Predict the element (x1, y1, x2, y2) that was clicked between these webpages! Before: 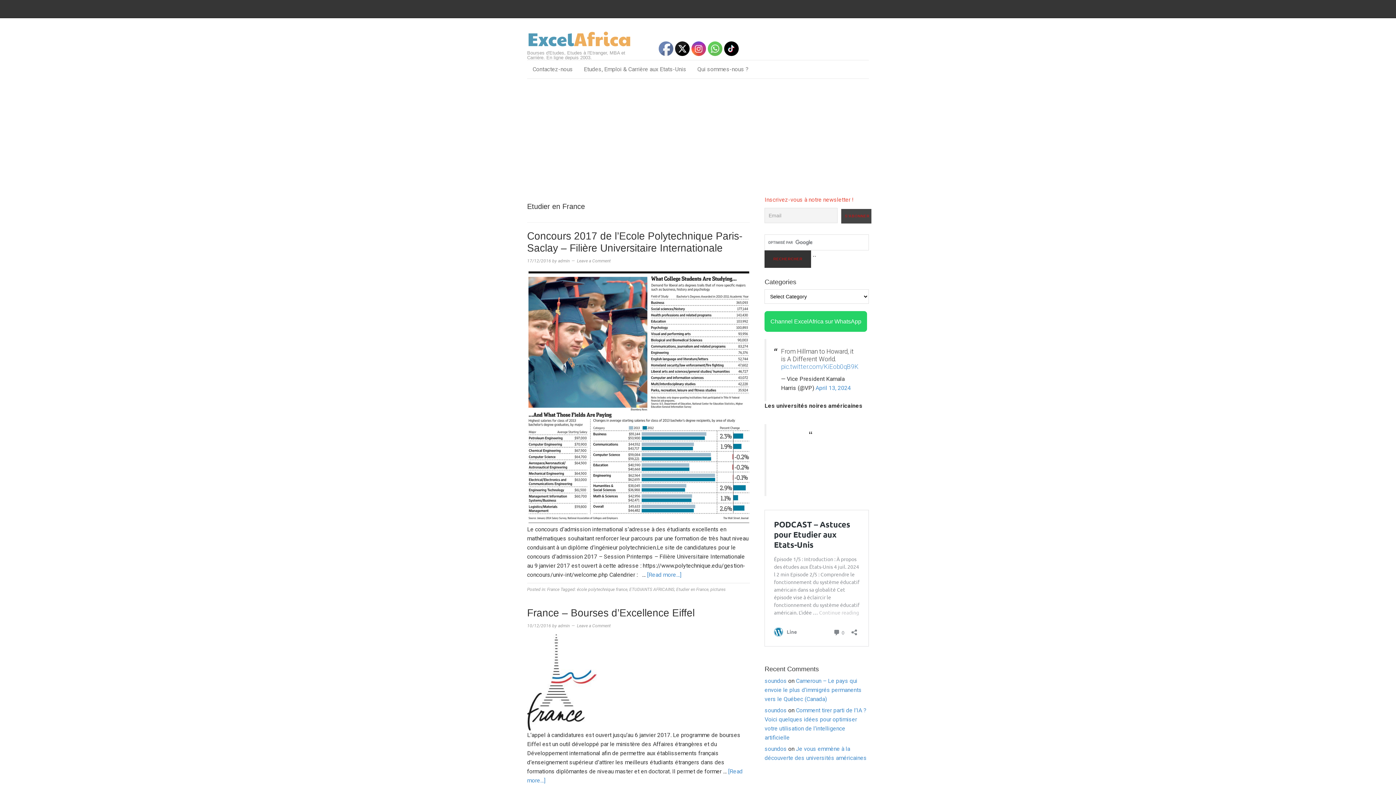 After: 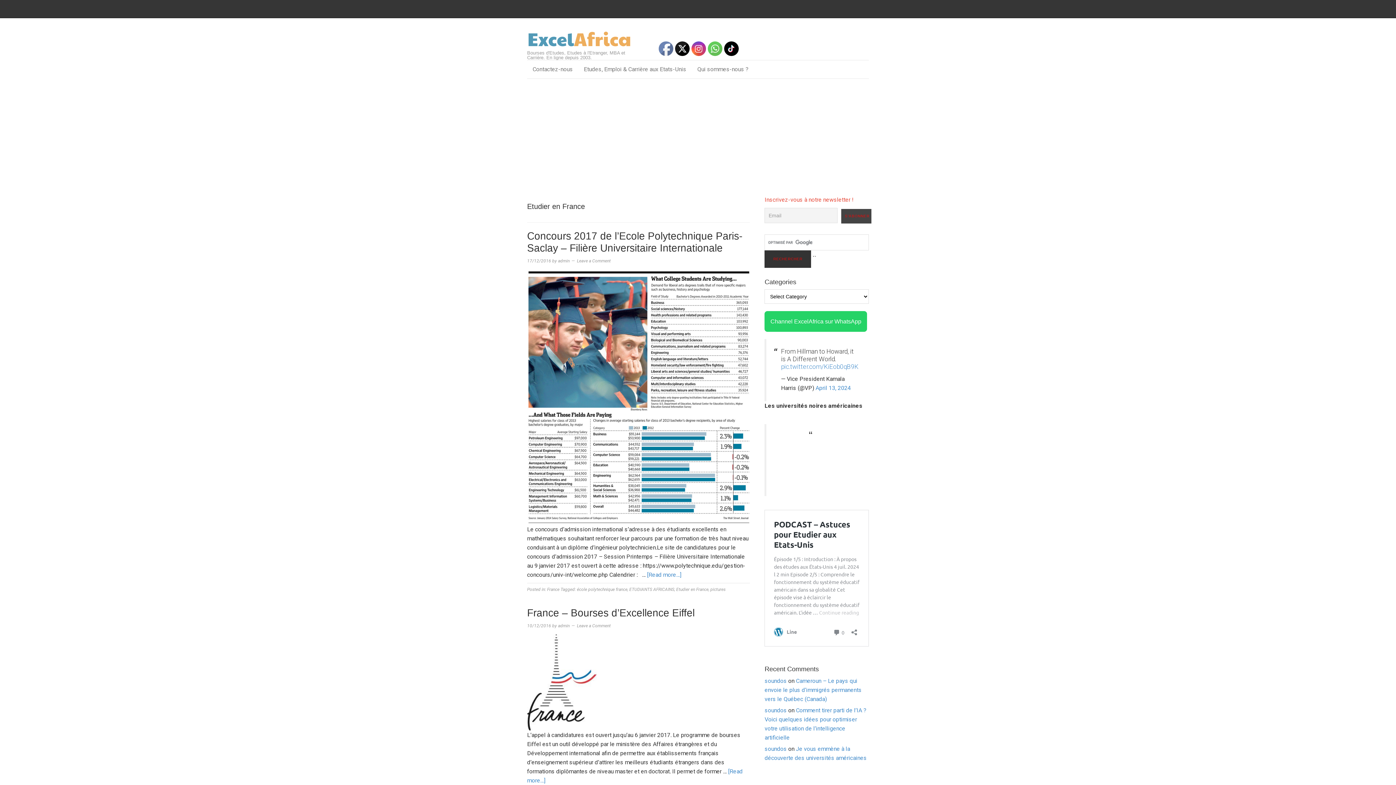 Action: bbox: (708, 41, 722, 56)